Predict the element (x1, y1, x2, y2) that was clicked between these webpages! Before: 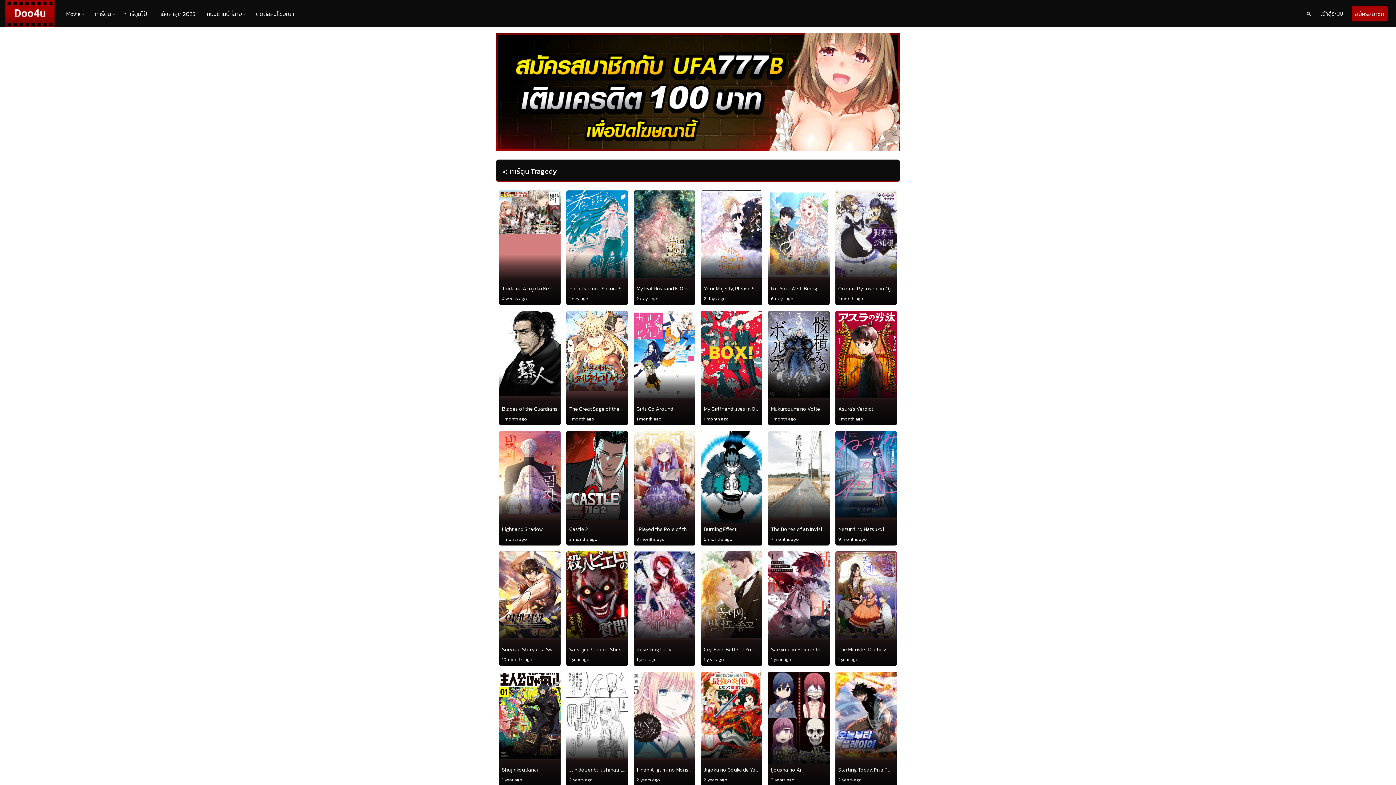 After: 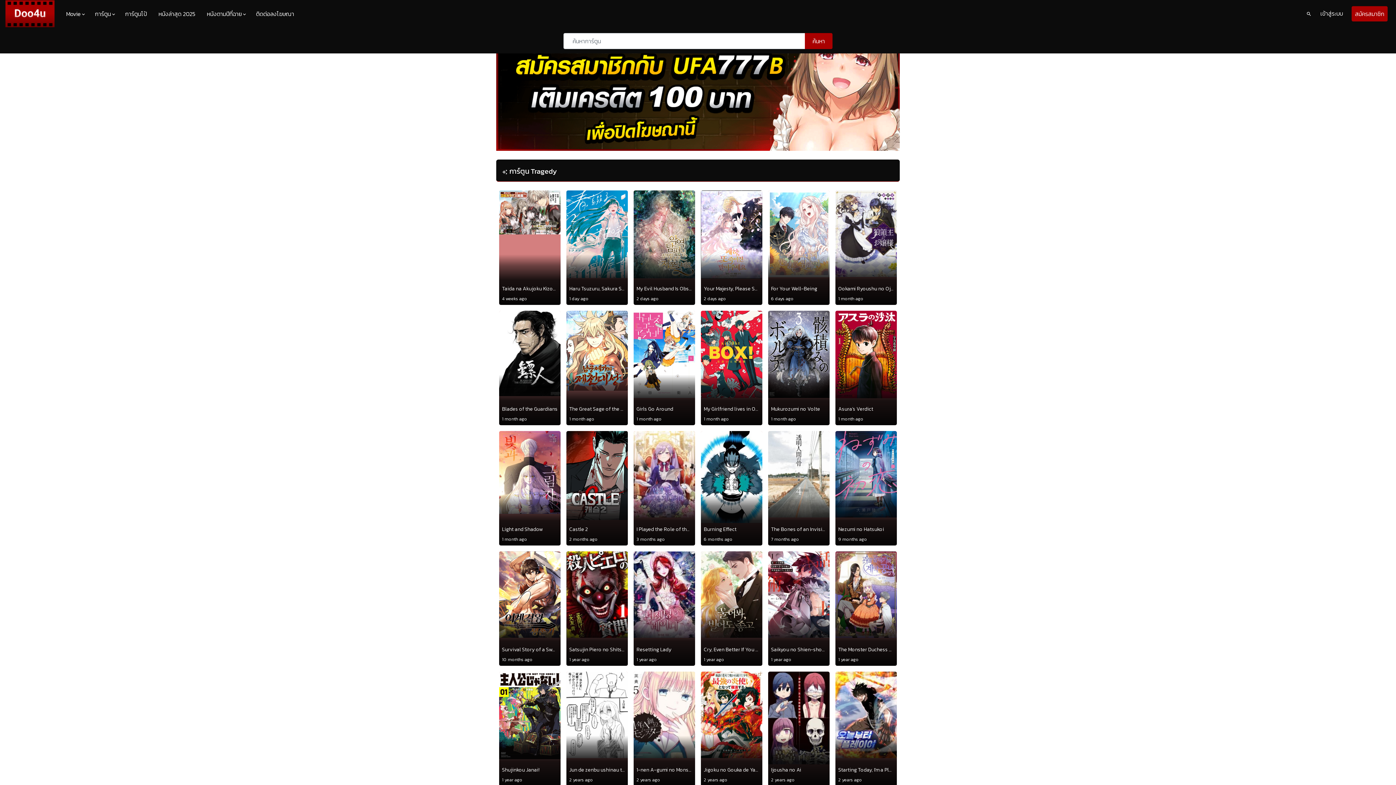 Action: bbox: (1306, 8, 1312, 17) label: 